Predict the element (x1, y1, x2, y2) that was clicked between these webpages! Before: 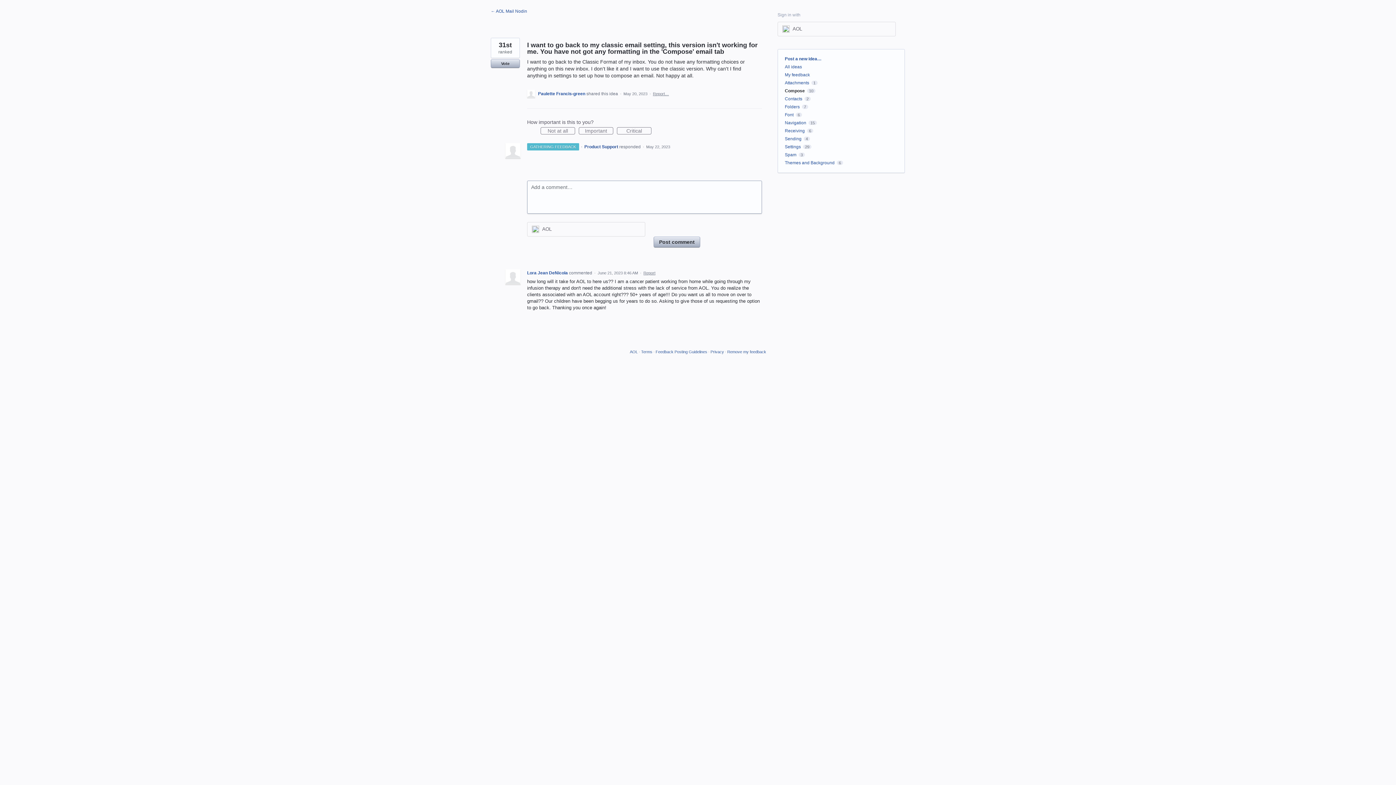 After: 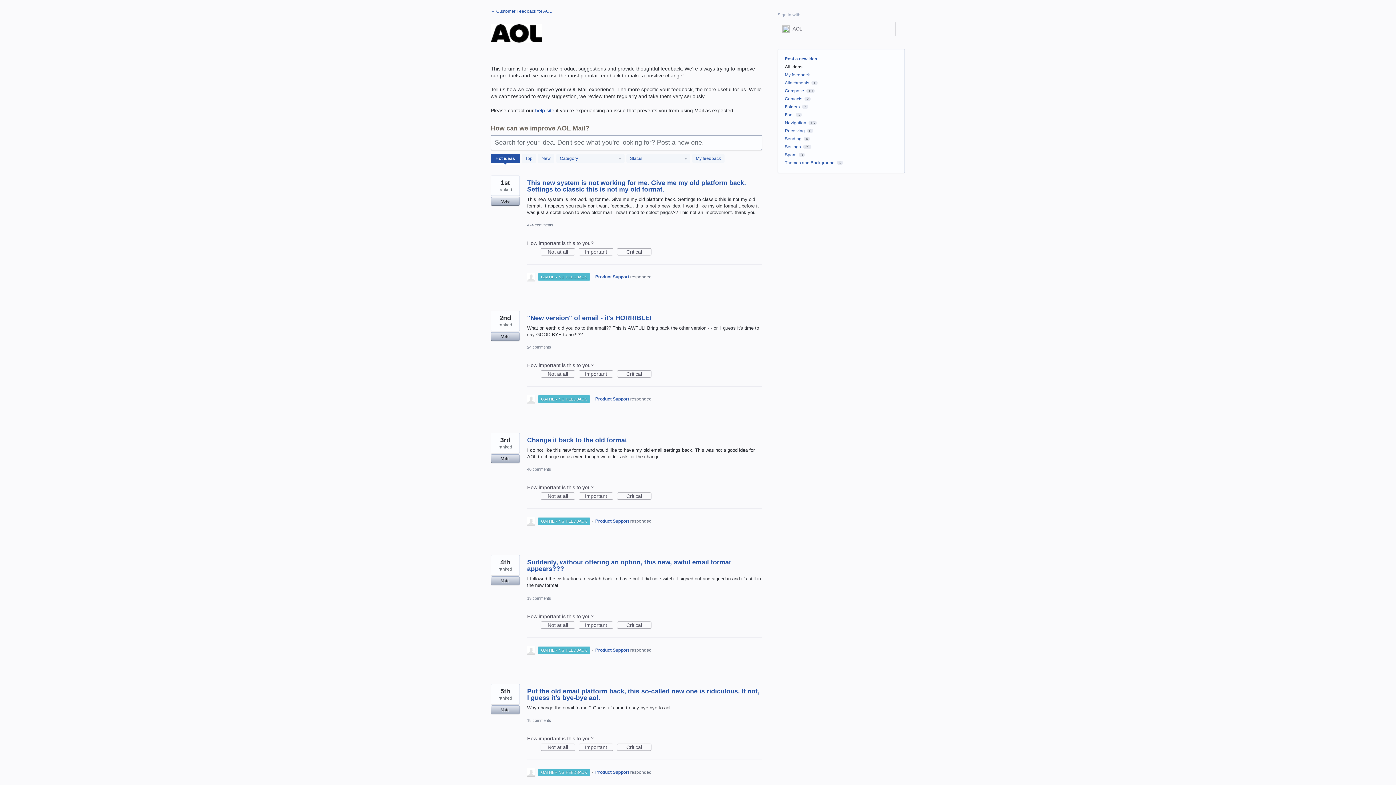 Action: label: Post a new idea… bbox: (785, 56, 821, 61)